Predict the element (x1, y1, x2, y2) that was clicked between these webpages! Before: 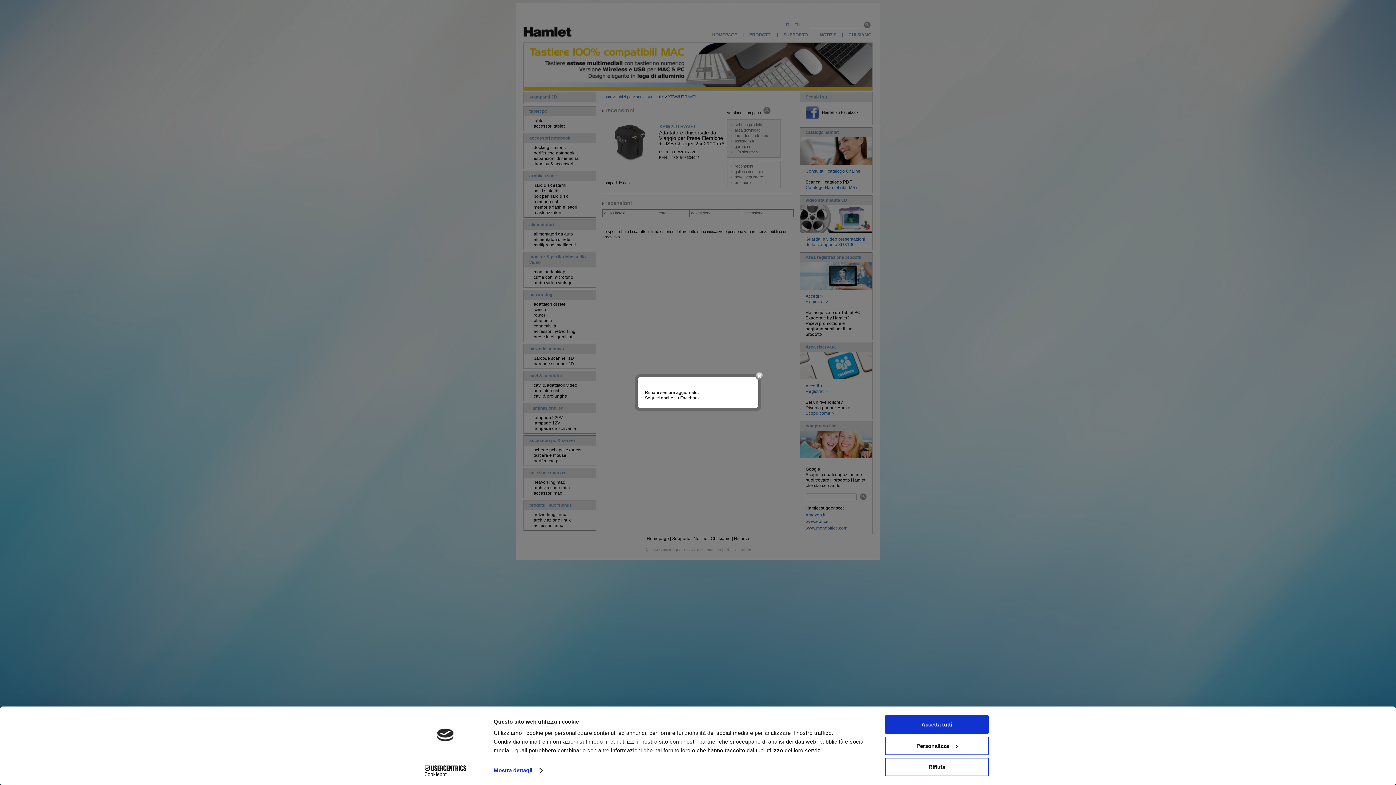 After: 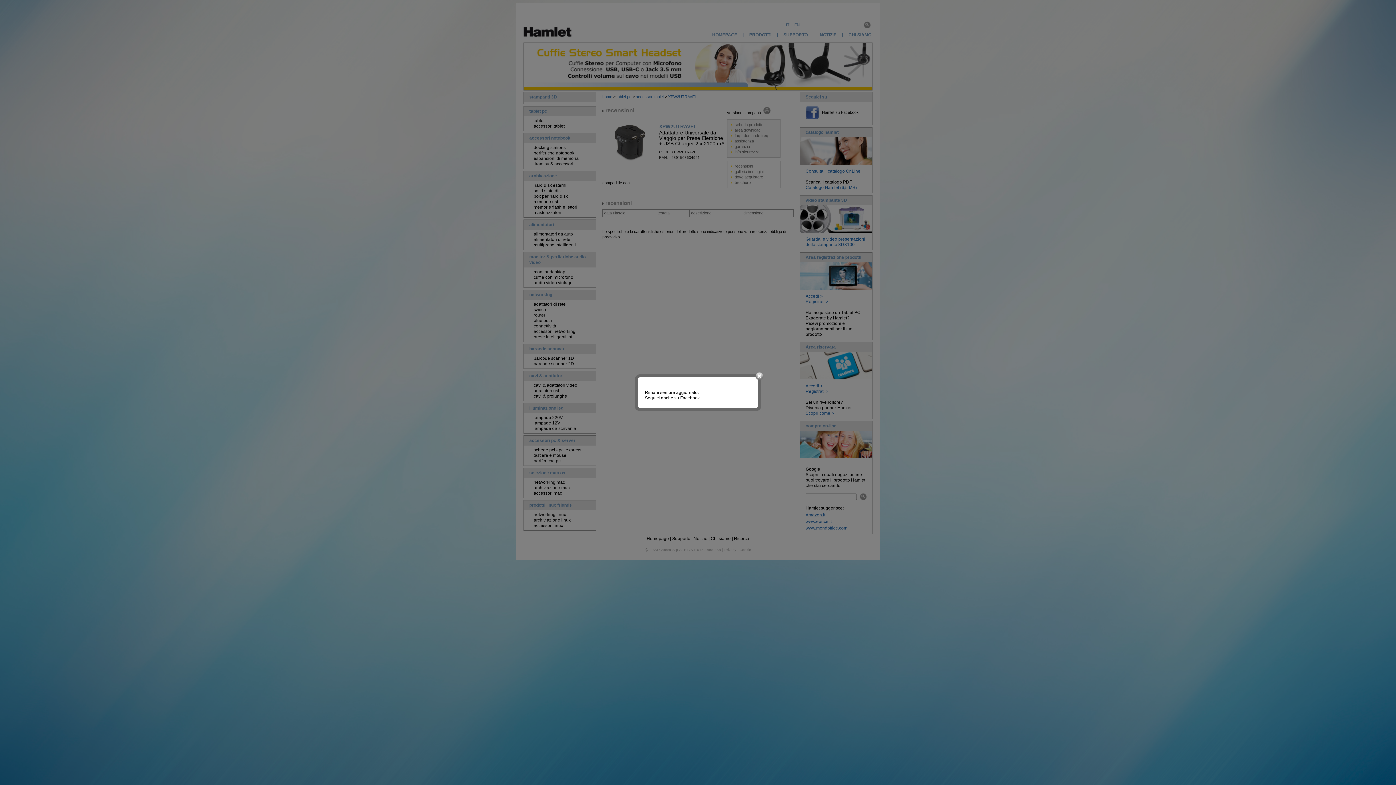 Action: bbox: (885, 715, 989, 734) label: Accetta tutti